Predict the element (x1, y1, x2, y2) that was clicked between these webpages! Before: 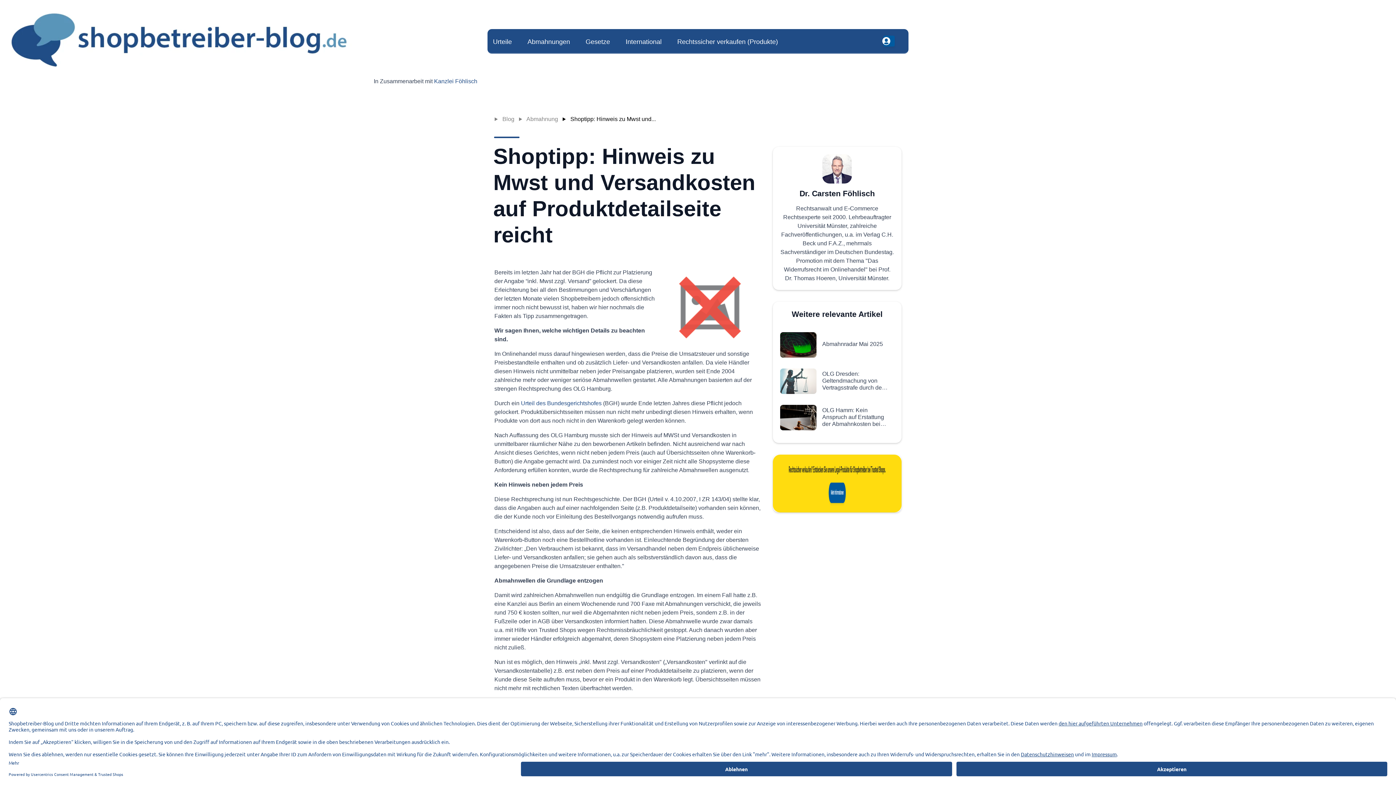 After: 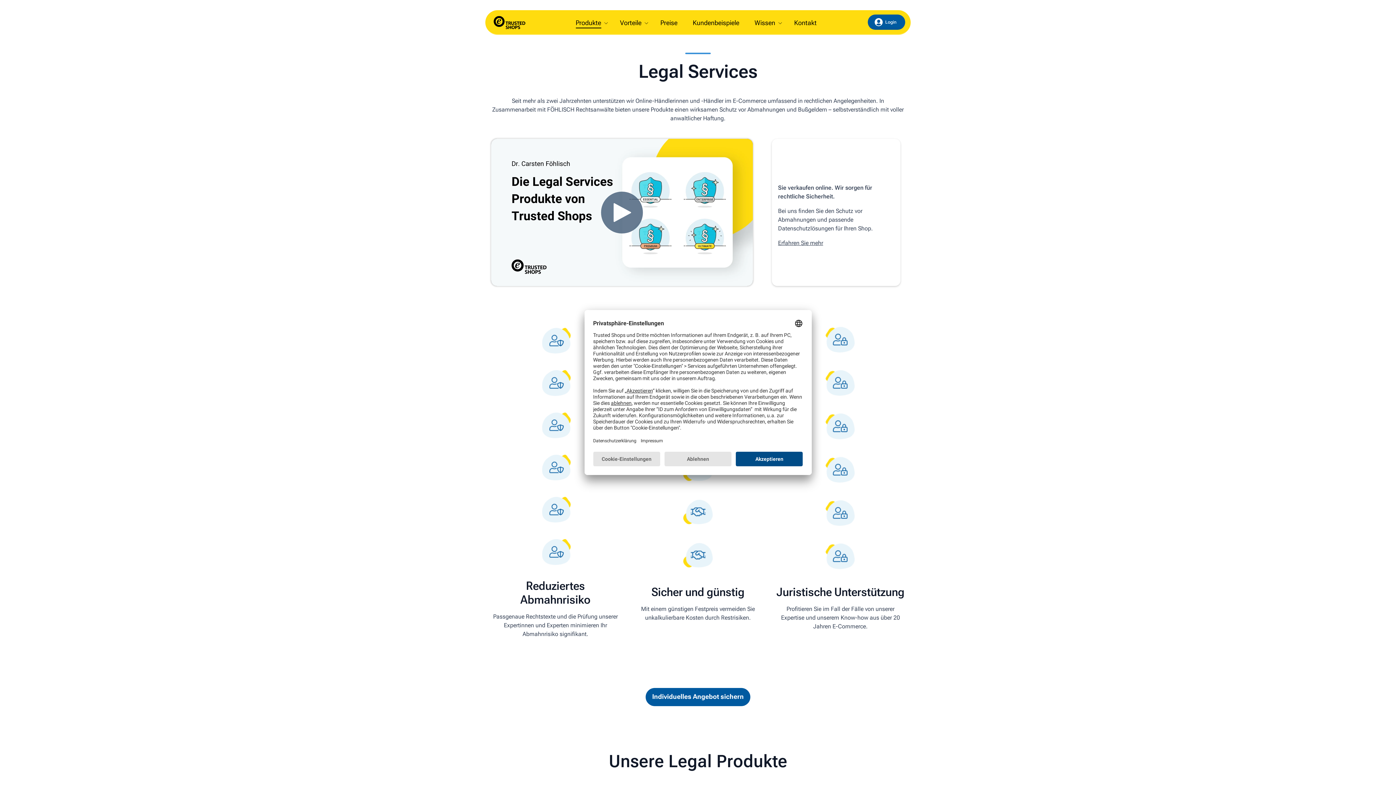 Action: bbox: (672, 35, 786, 51) label: Rechtssicher verkaufen (Produkte)